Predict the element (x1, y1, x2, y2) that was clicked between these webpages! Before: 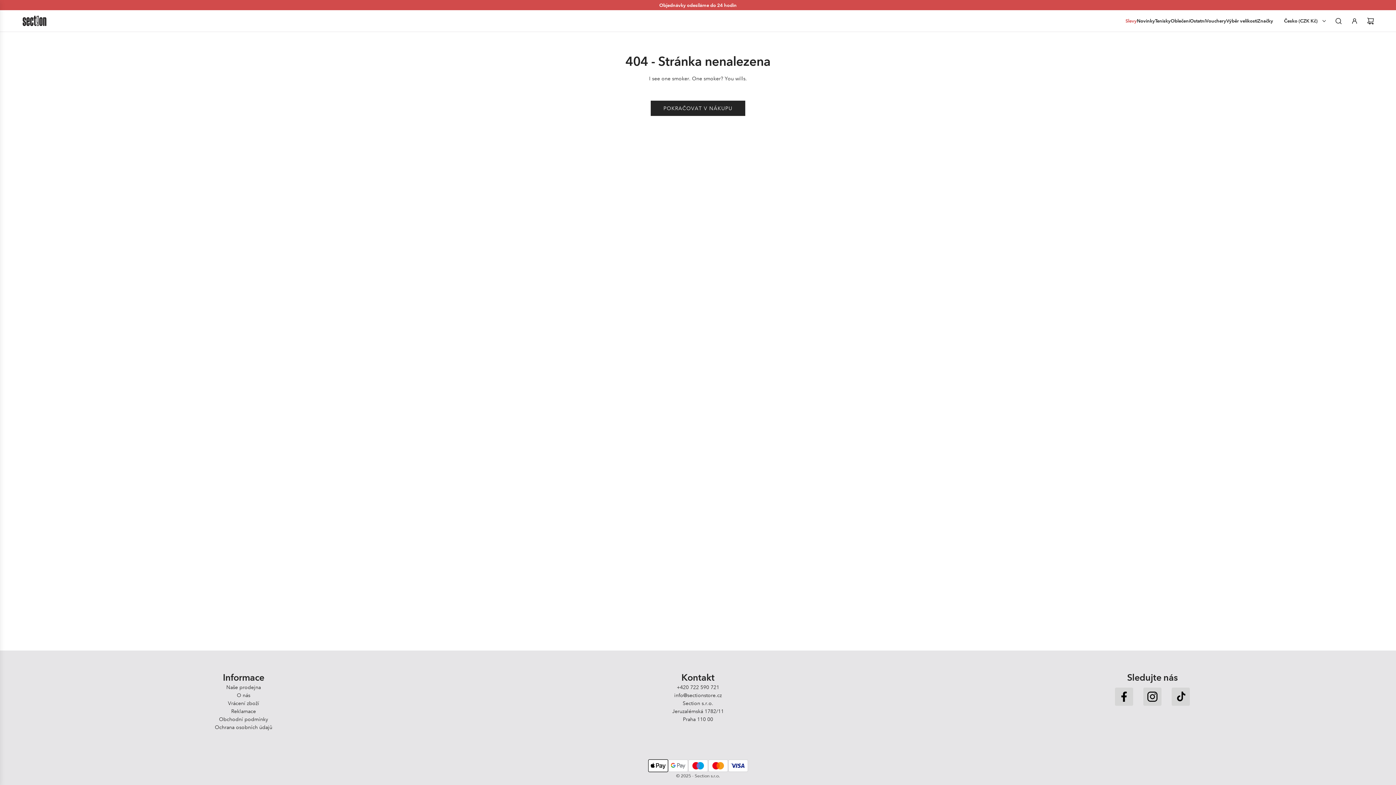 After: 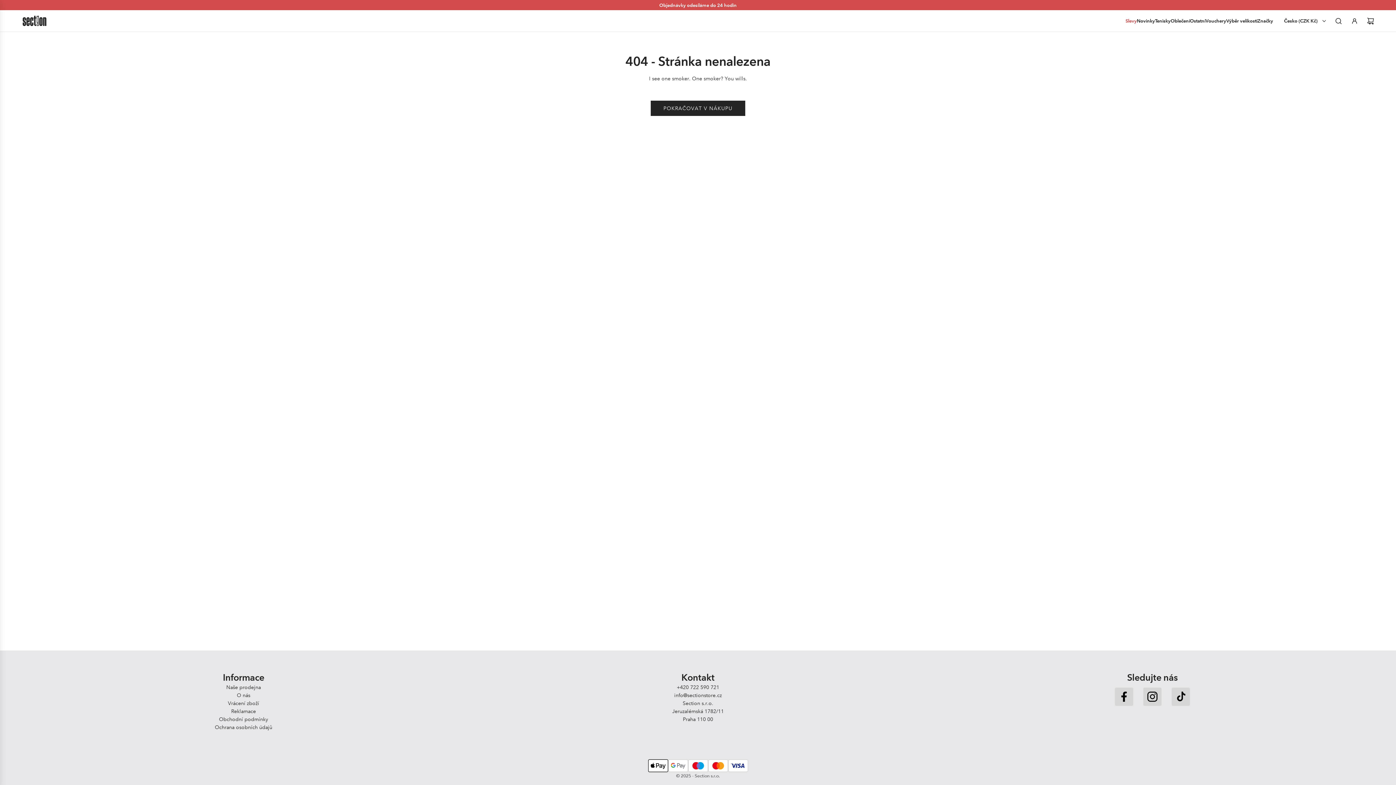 Action: label: Přihlásit se bbox: (1346, 12, 1362, 28)